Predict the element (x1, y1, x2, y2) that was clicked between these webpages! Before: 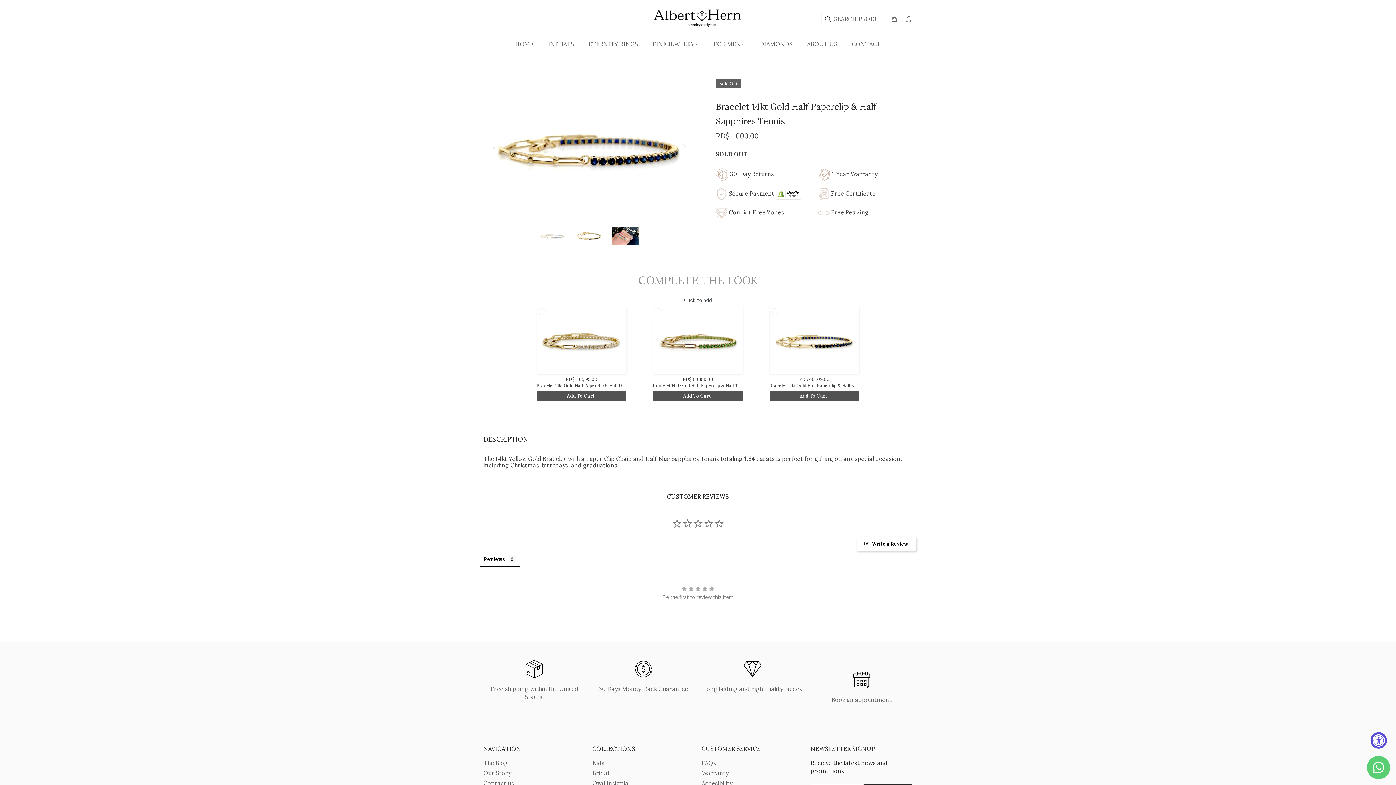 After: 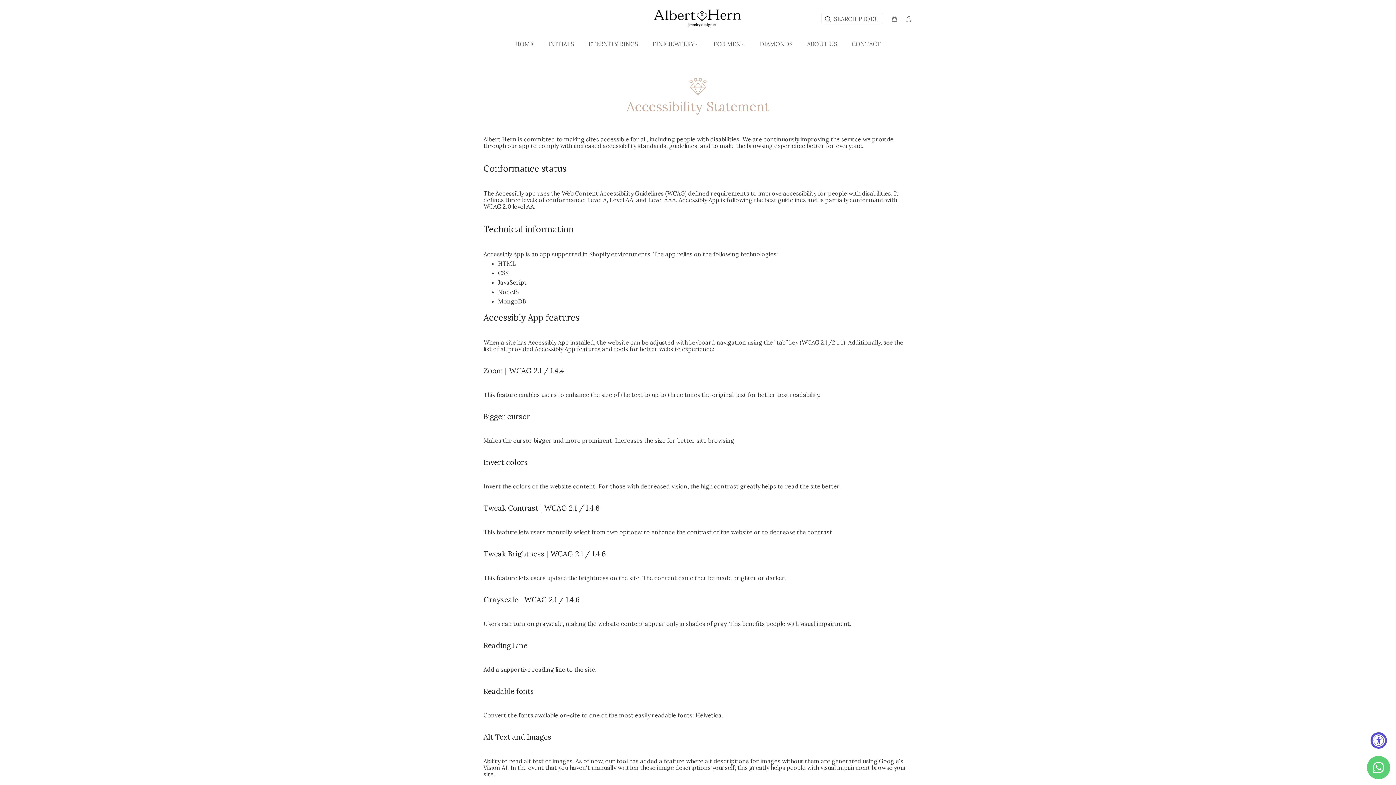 Action: bbox: (701, 640, 732, 650) label: Accesibility